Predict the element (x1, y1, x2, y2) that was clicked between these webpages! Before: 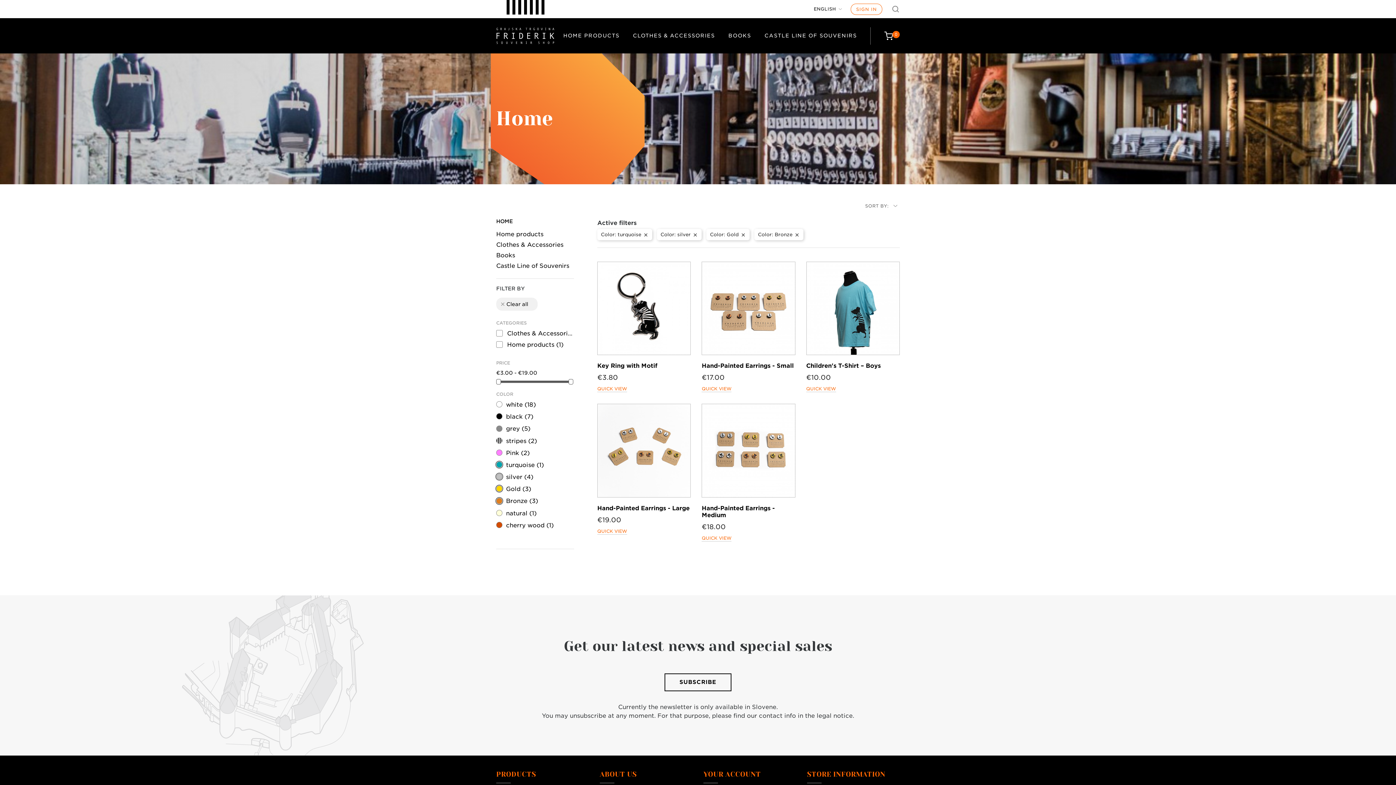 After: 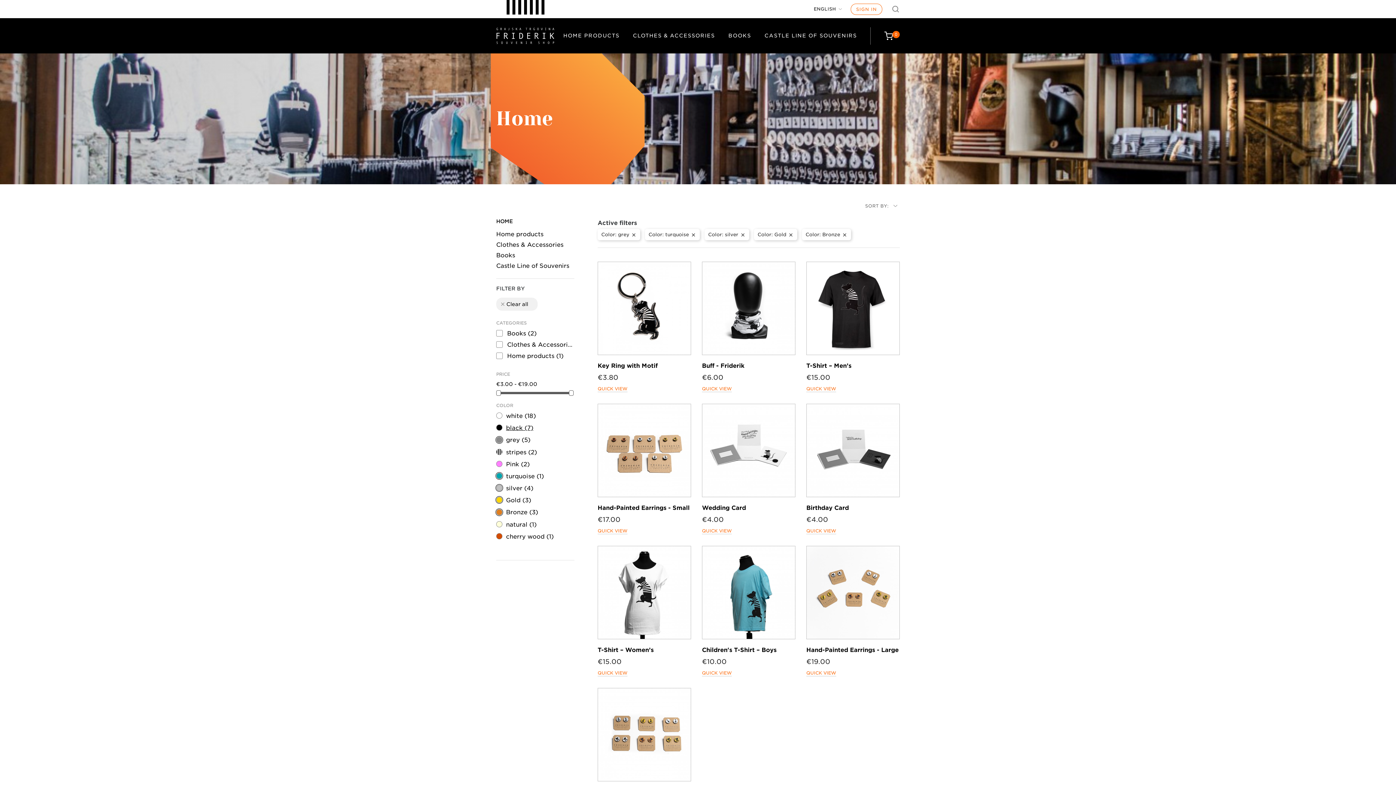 Action: label: grey (5) bbox: (506, 424, 572, 433)